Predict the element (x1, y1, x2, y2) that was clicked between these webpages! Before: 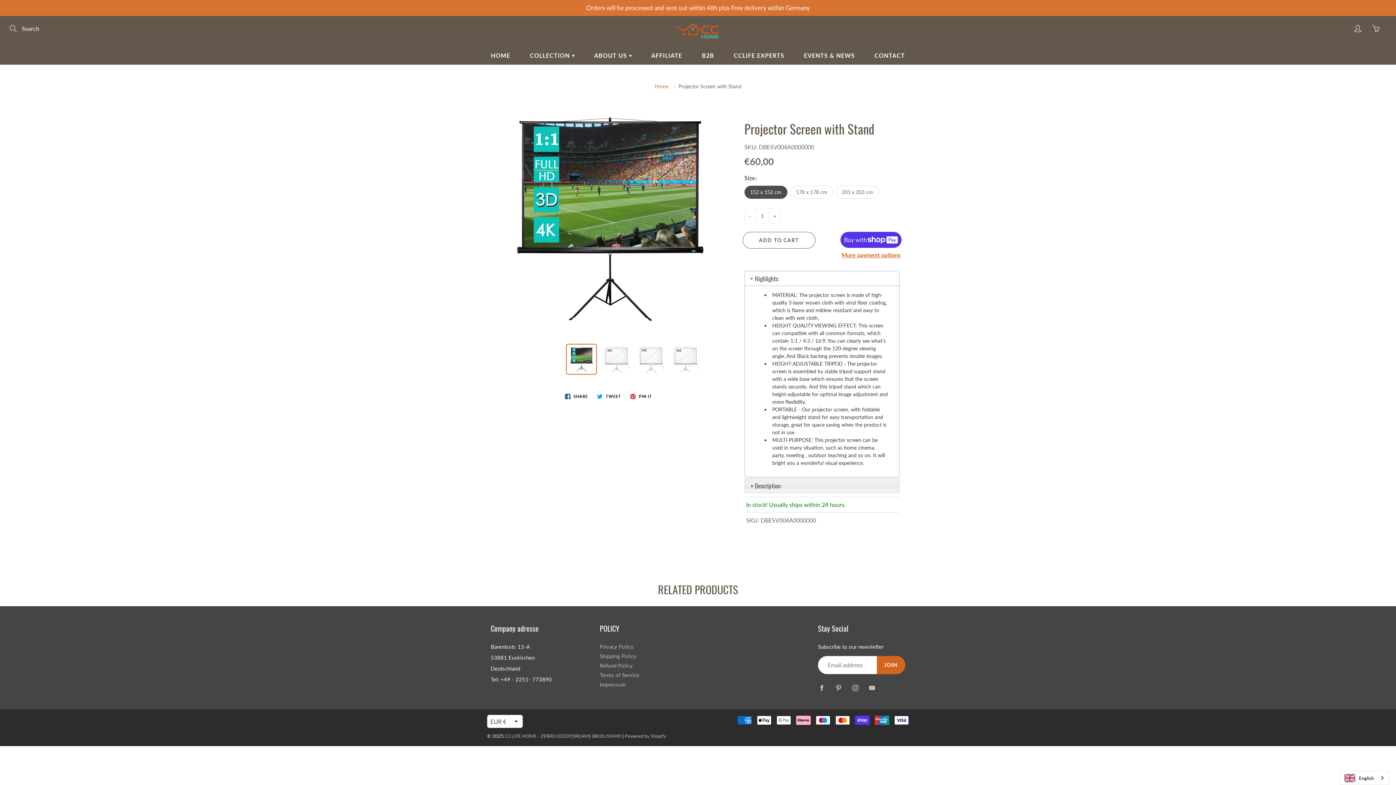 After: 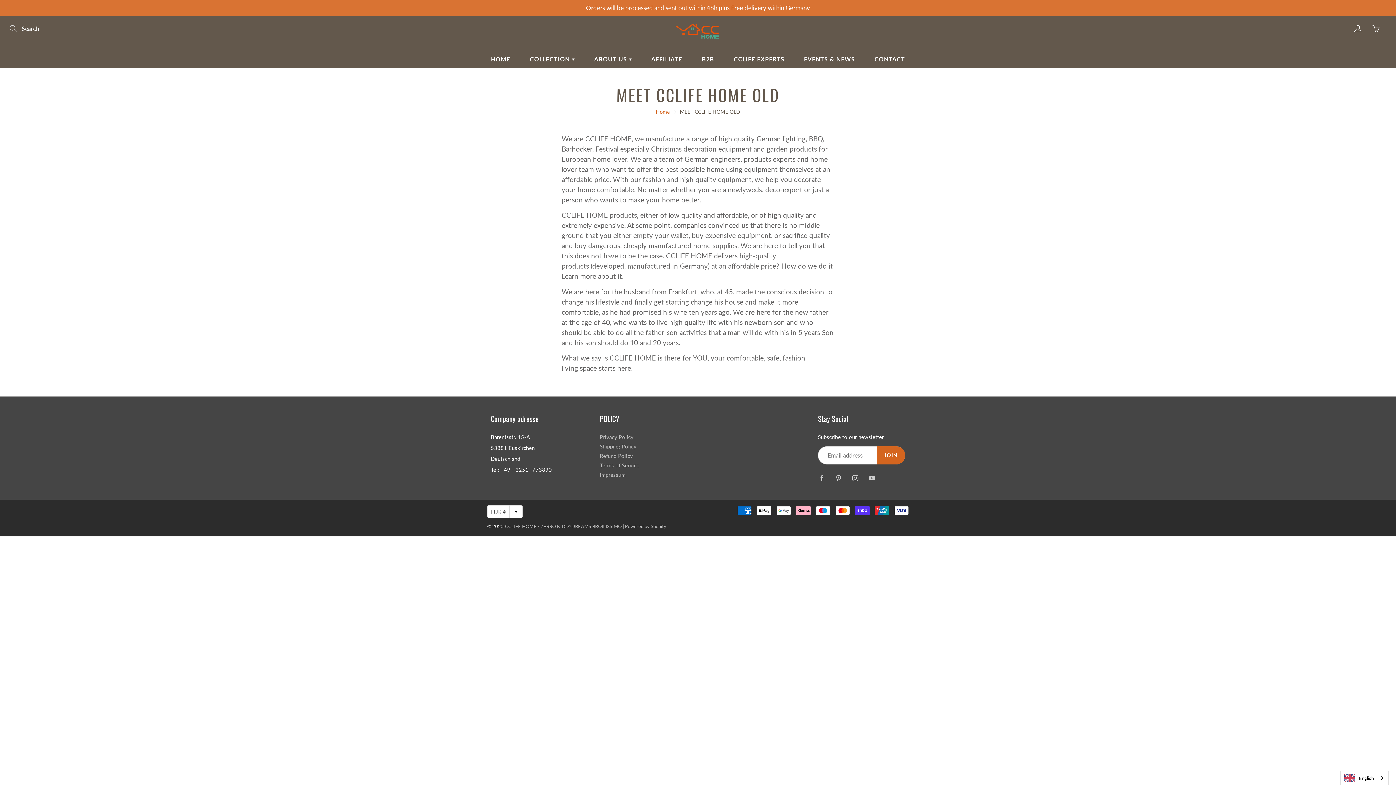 Action: label: ABOUT US  bbox: (585, 46, 640, 64)